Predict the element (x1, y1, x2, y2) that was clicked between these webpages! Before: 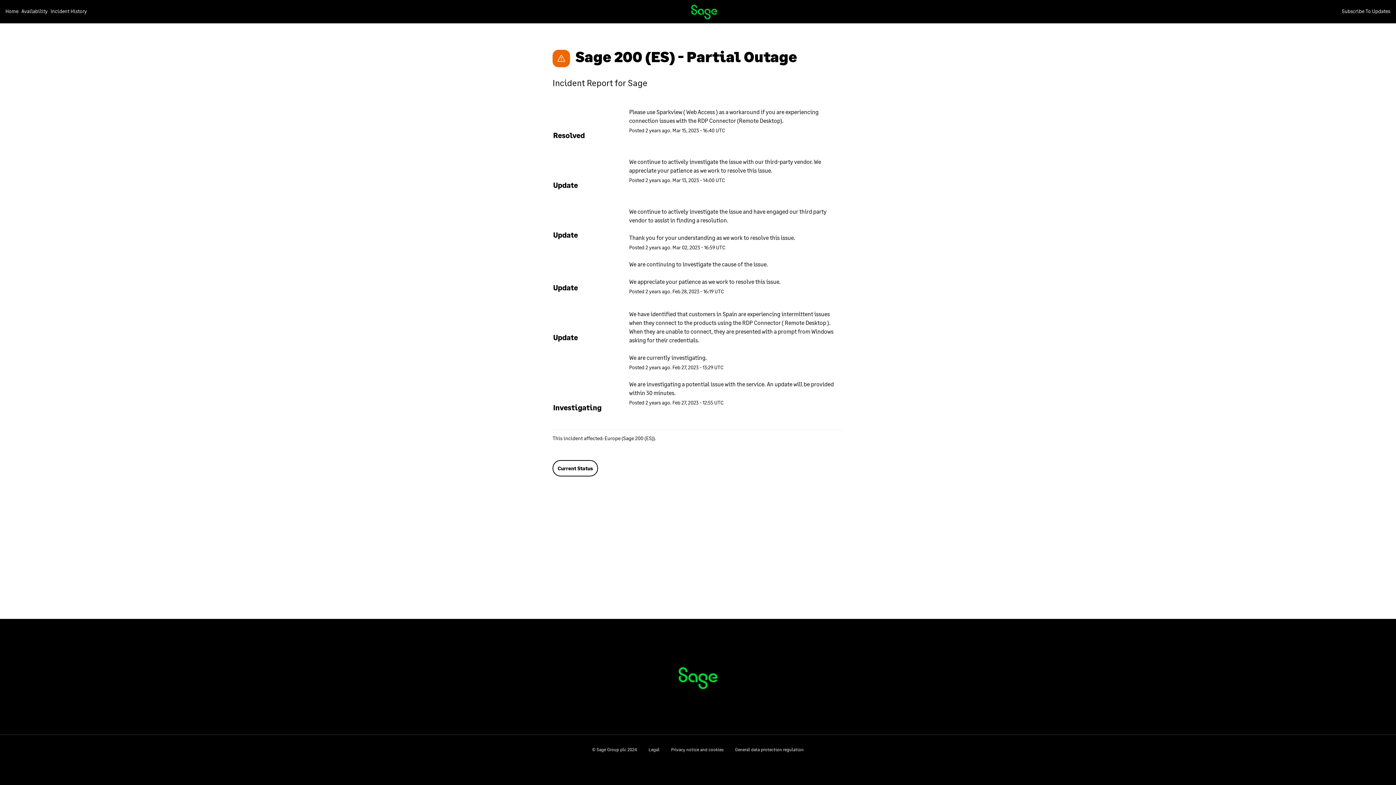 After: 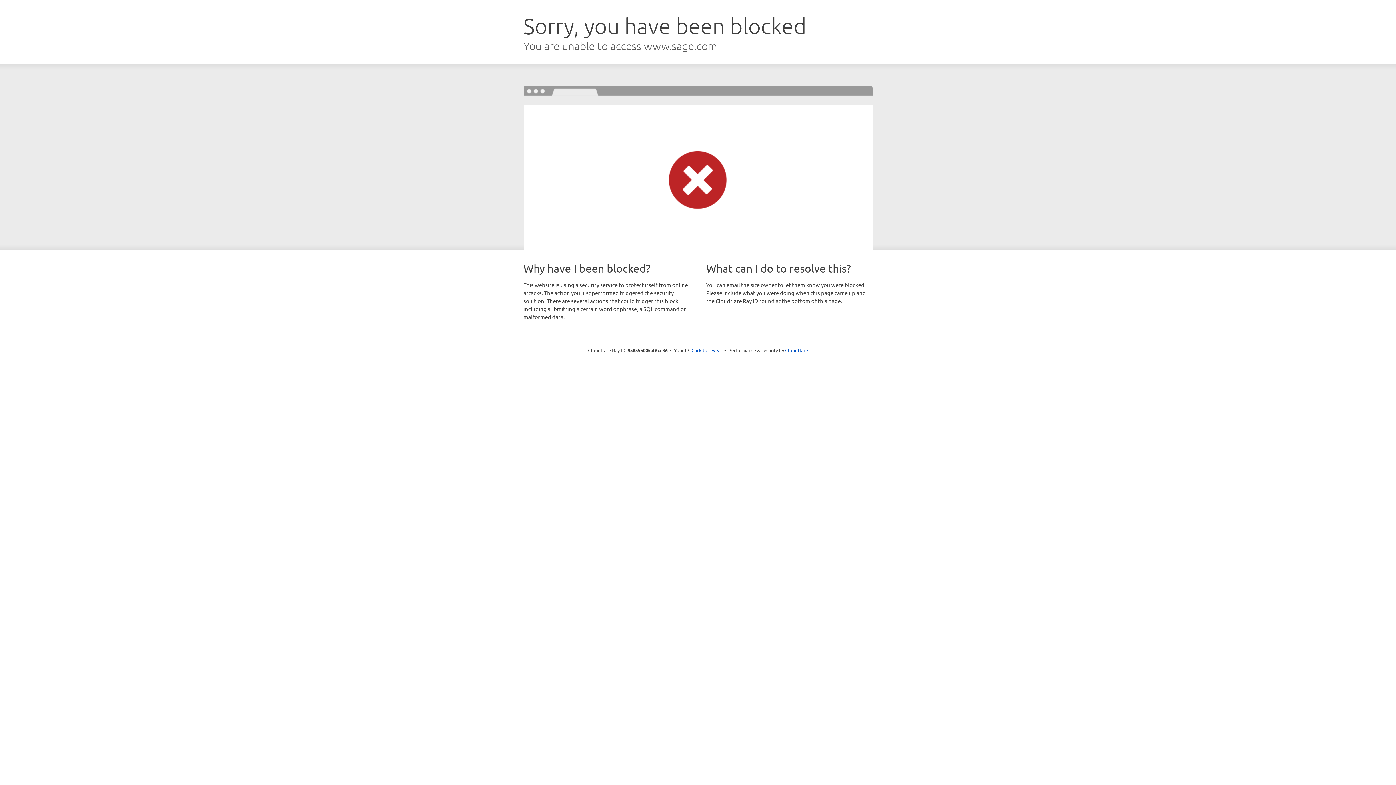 Action: bbox: (649, 675, 746, 680)